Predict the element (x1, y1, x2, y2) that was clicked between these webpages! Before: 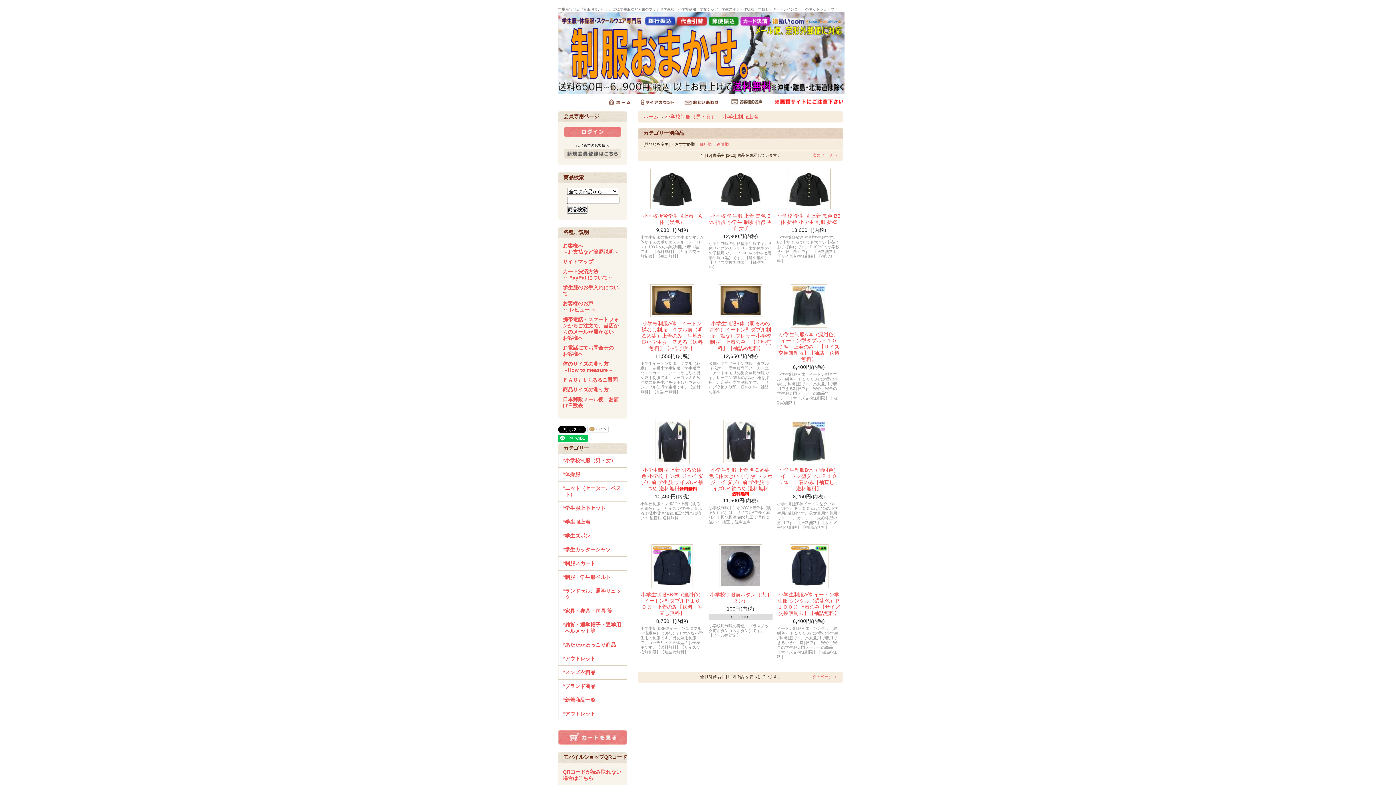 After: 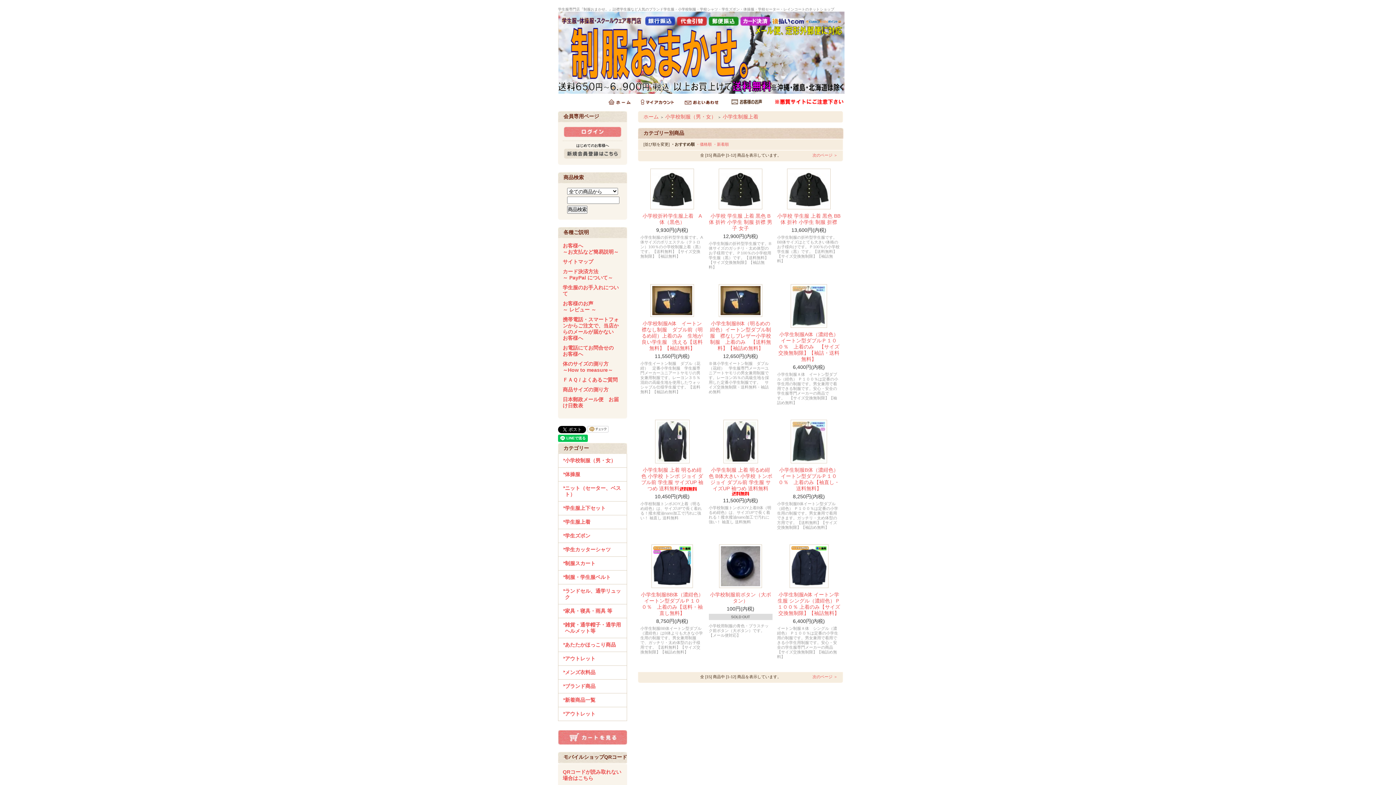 Action: label: 小学生制服上着 bbox: (722, 113, 758, 119)